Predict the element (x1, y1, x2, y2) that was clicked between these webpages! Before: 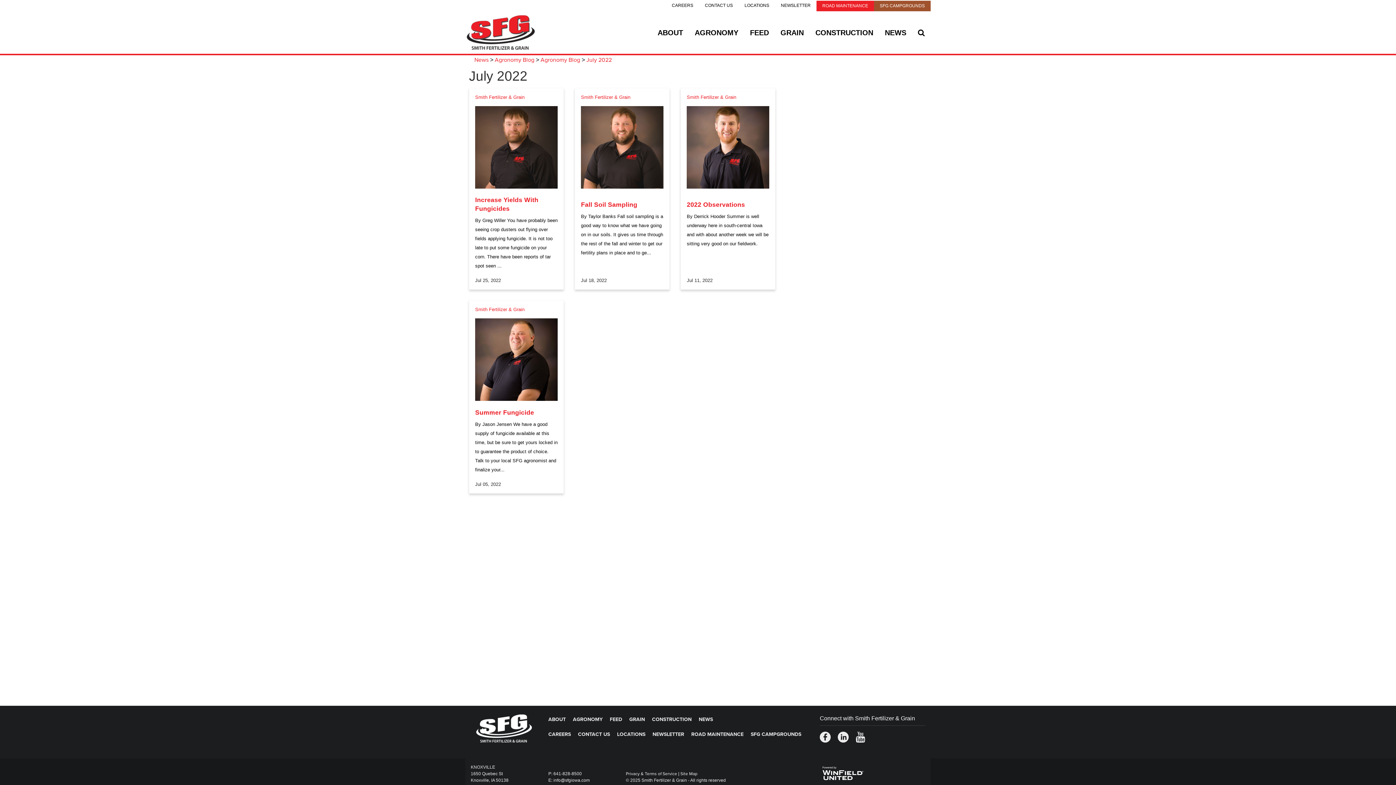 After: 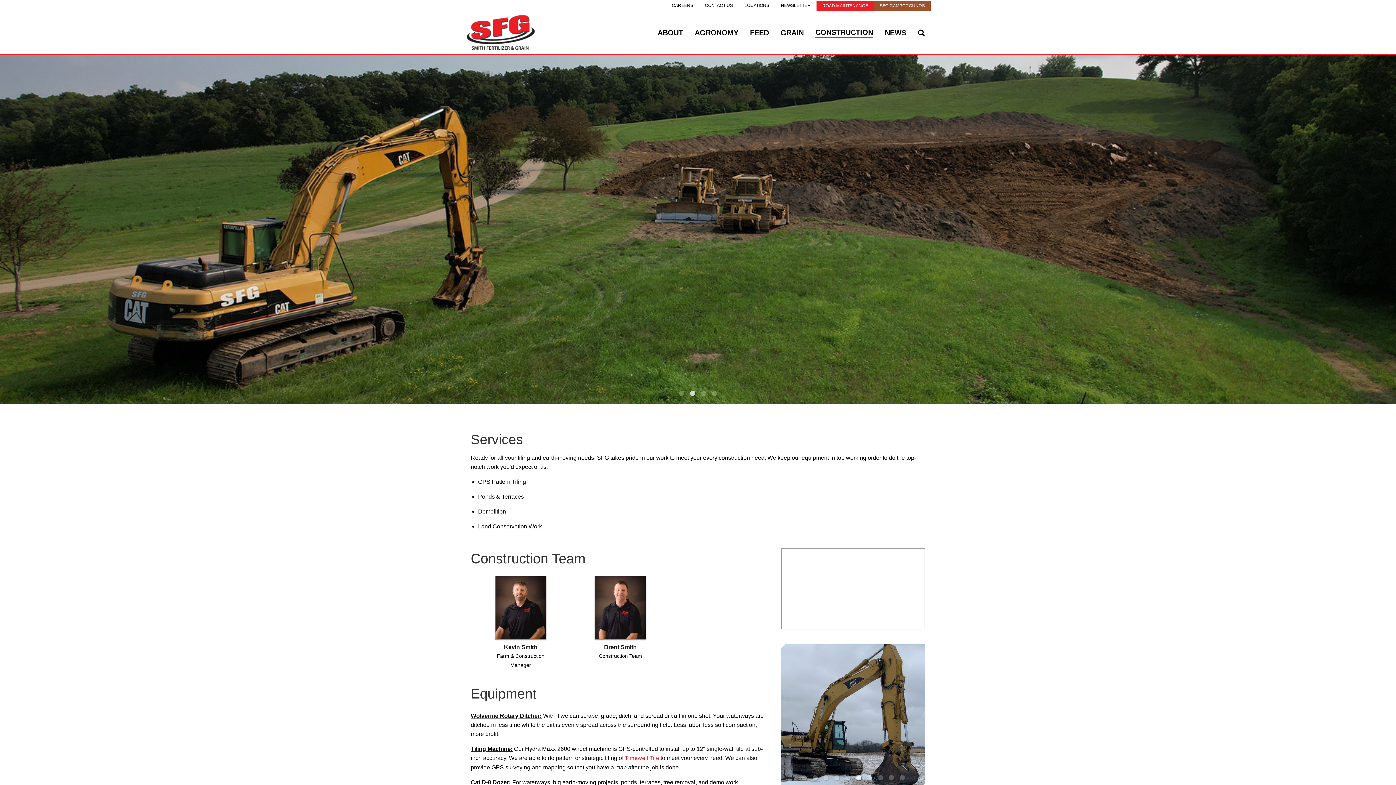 Action: label: CONSTRUCTION bbox: (652, 716, 691, 722)